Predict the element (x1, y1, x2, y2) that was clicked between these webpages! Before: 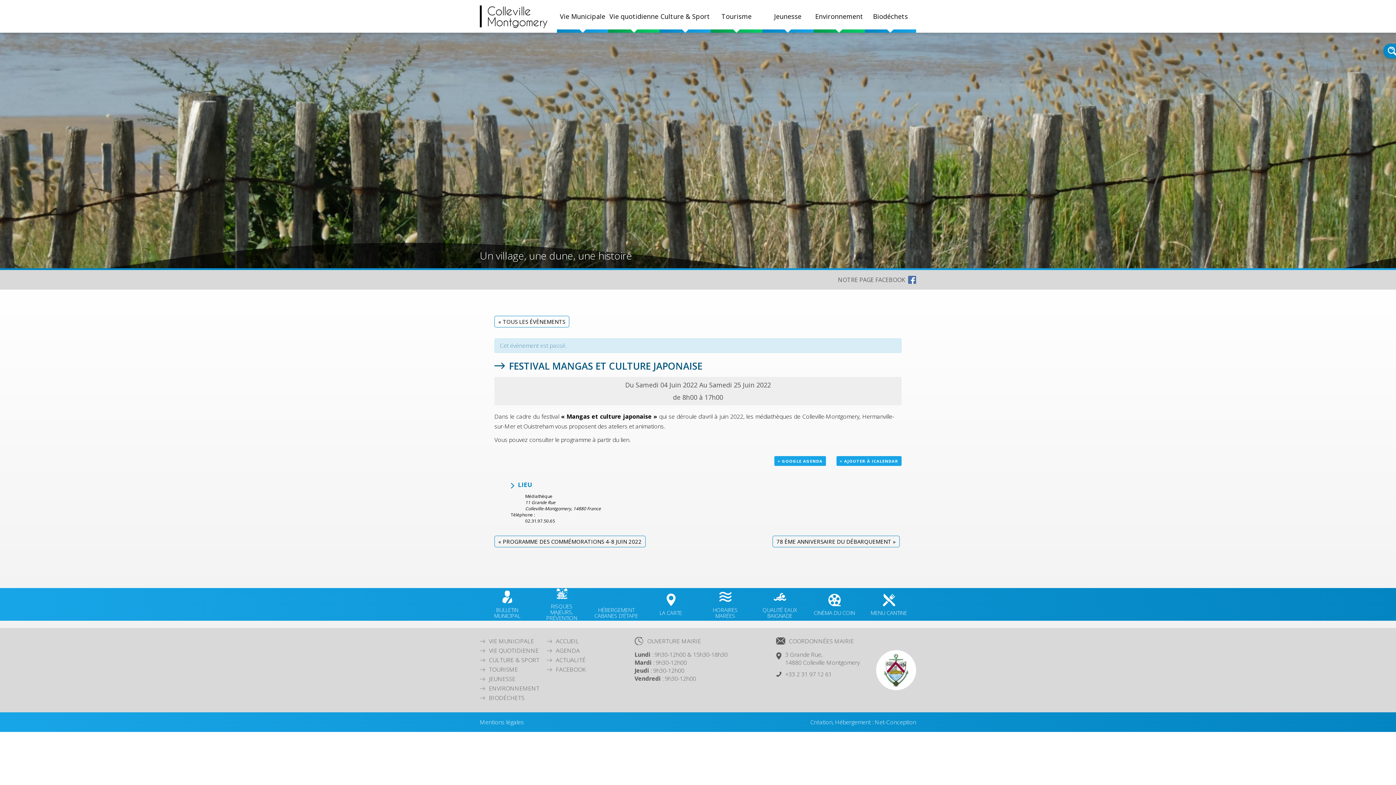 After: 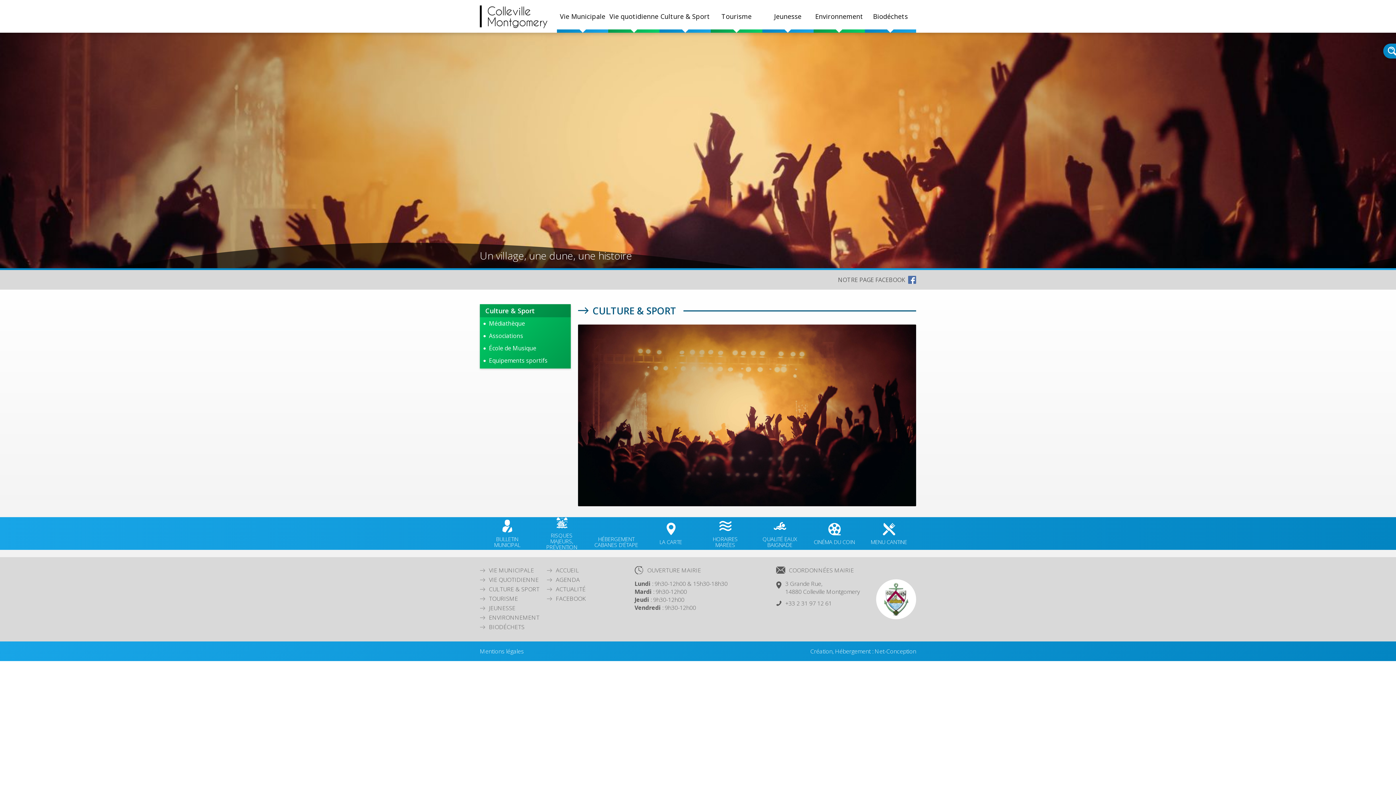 Action: label: CULTURE & SPORT bbox: (480, 656, 539, 664)